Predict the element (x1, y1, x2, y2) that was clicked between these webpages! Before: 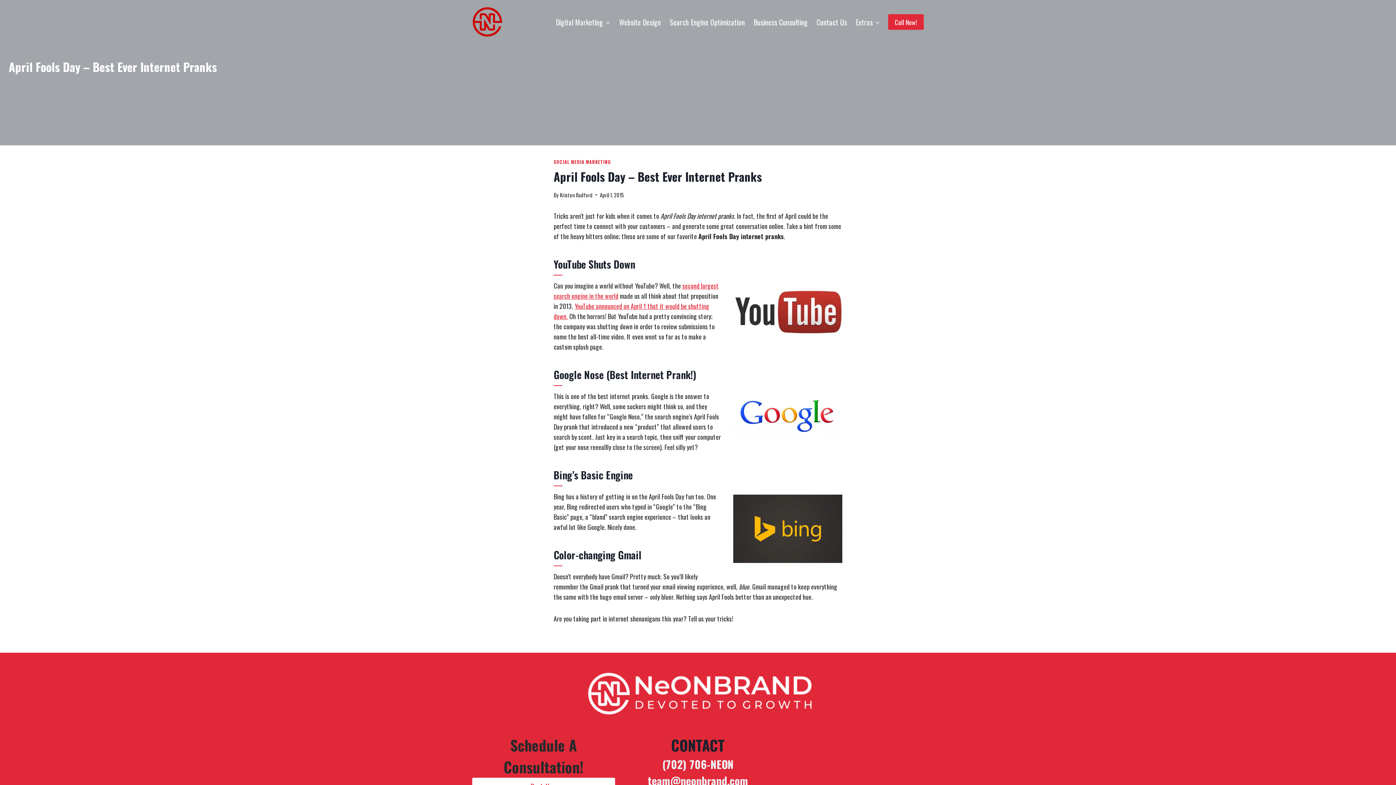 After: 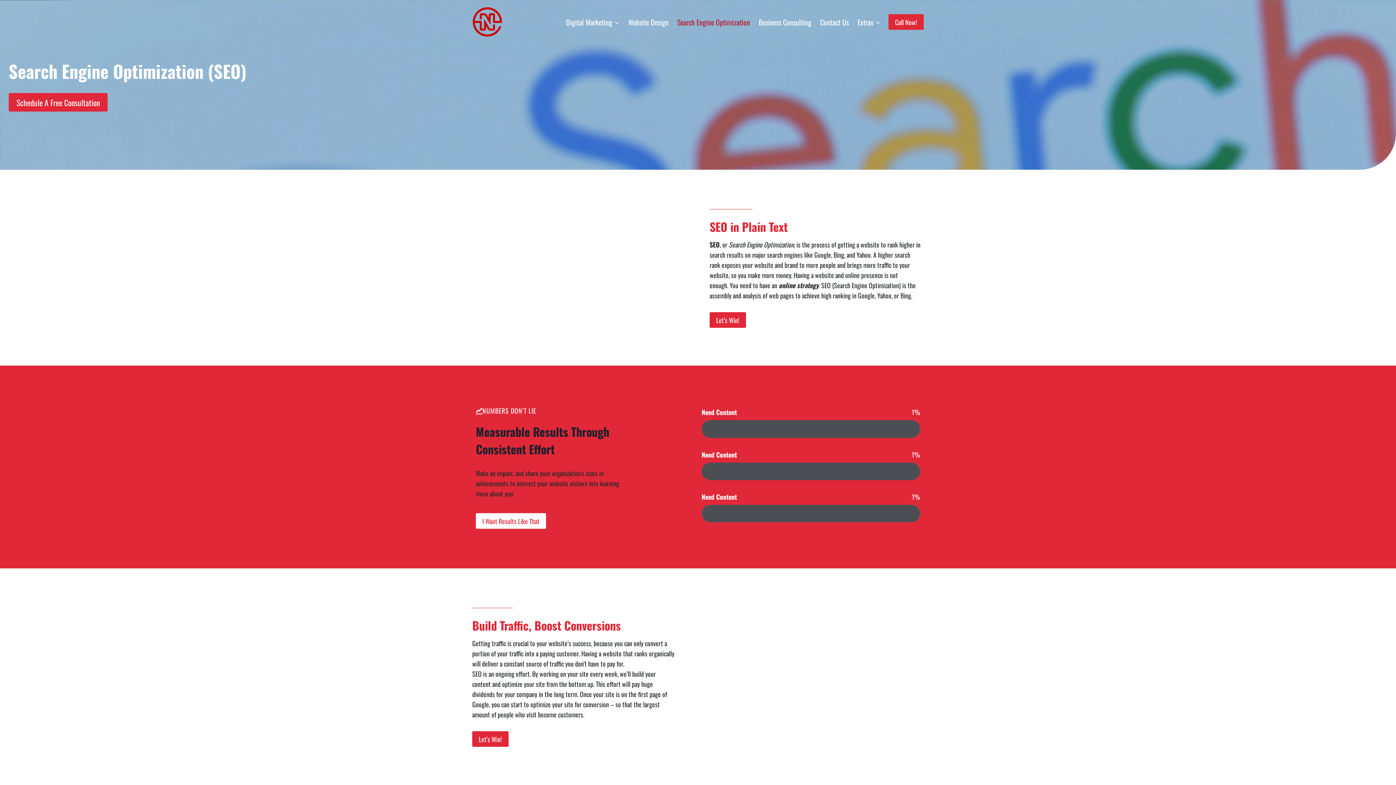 Action: bbox: (665, 11, 749, 32) label: Search Engine Optimization